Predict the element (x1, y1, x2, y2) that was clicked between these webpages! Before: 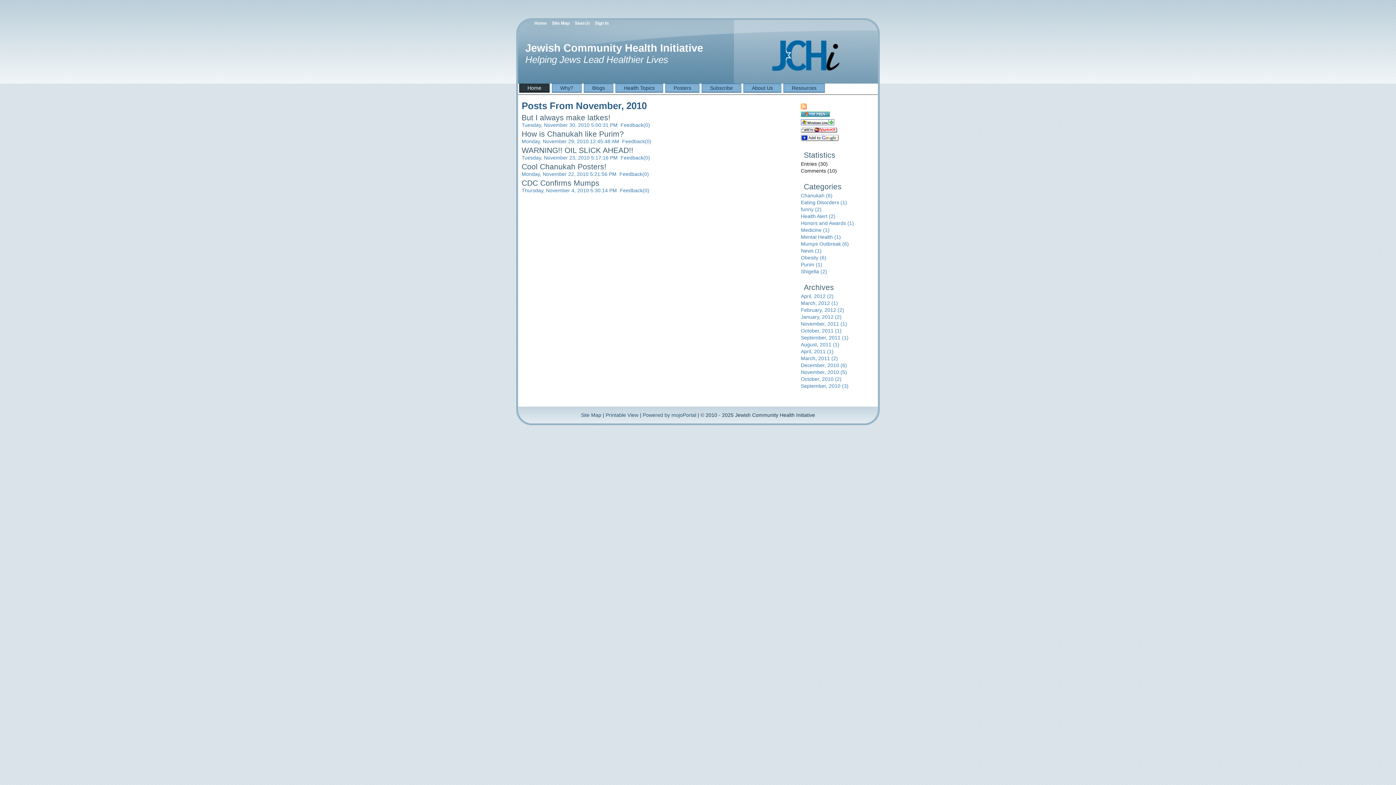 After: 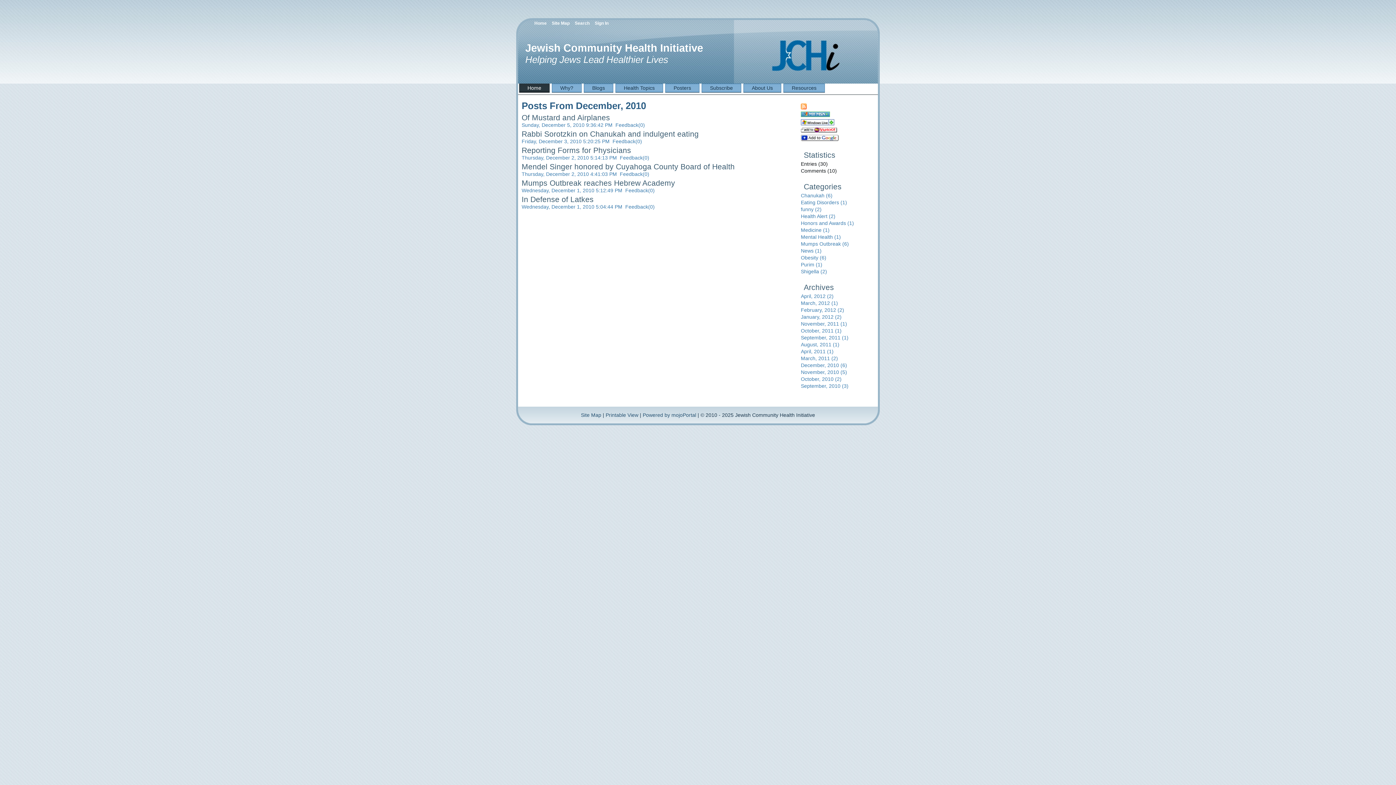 Action: label: December, 2010 (6) bbox: (801, 362, 847, 368)